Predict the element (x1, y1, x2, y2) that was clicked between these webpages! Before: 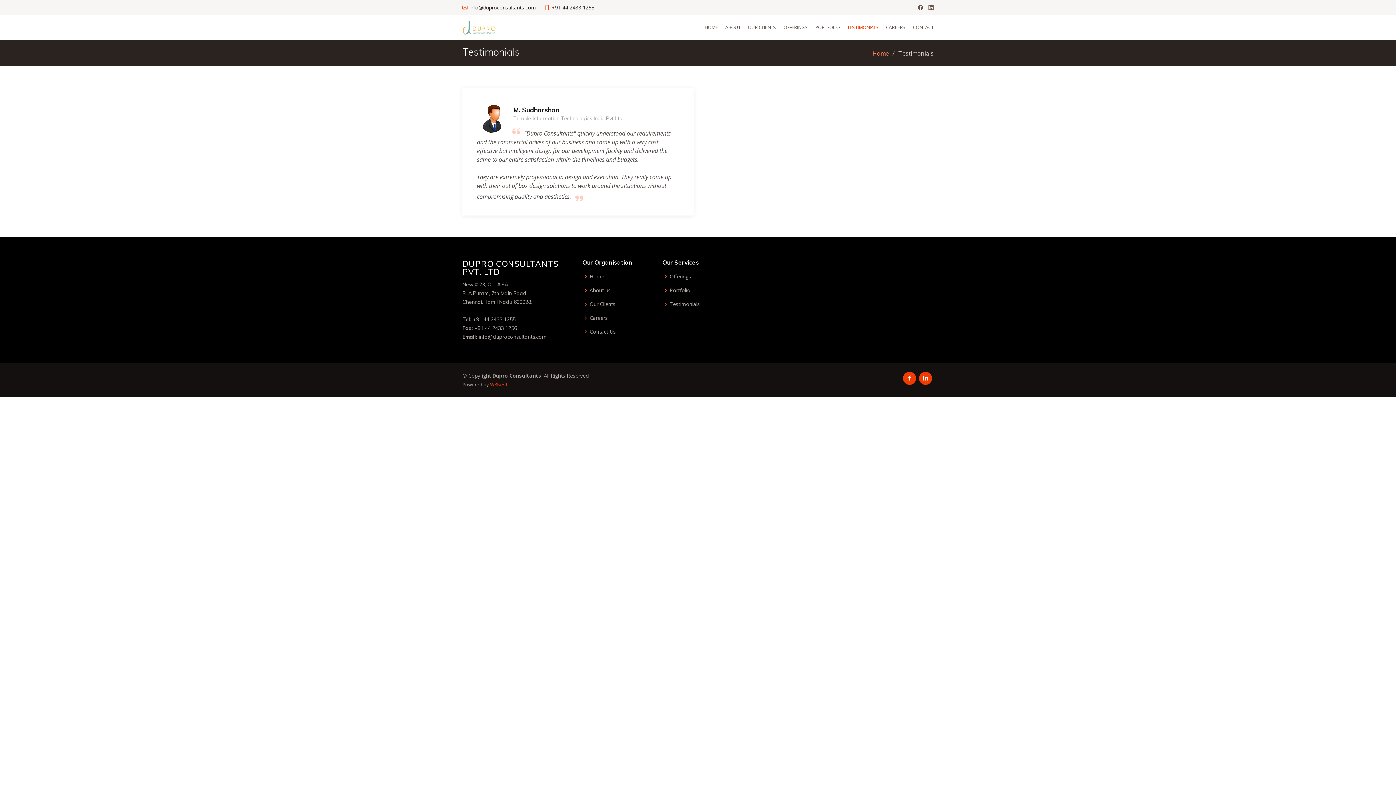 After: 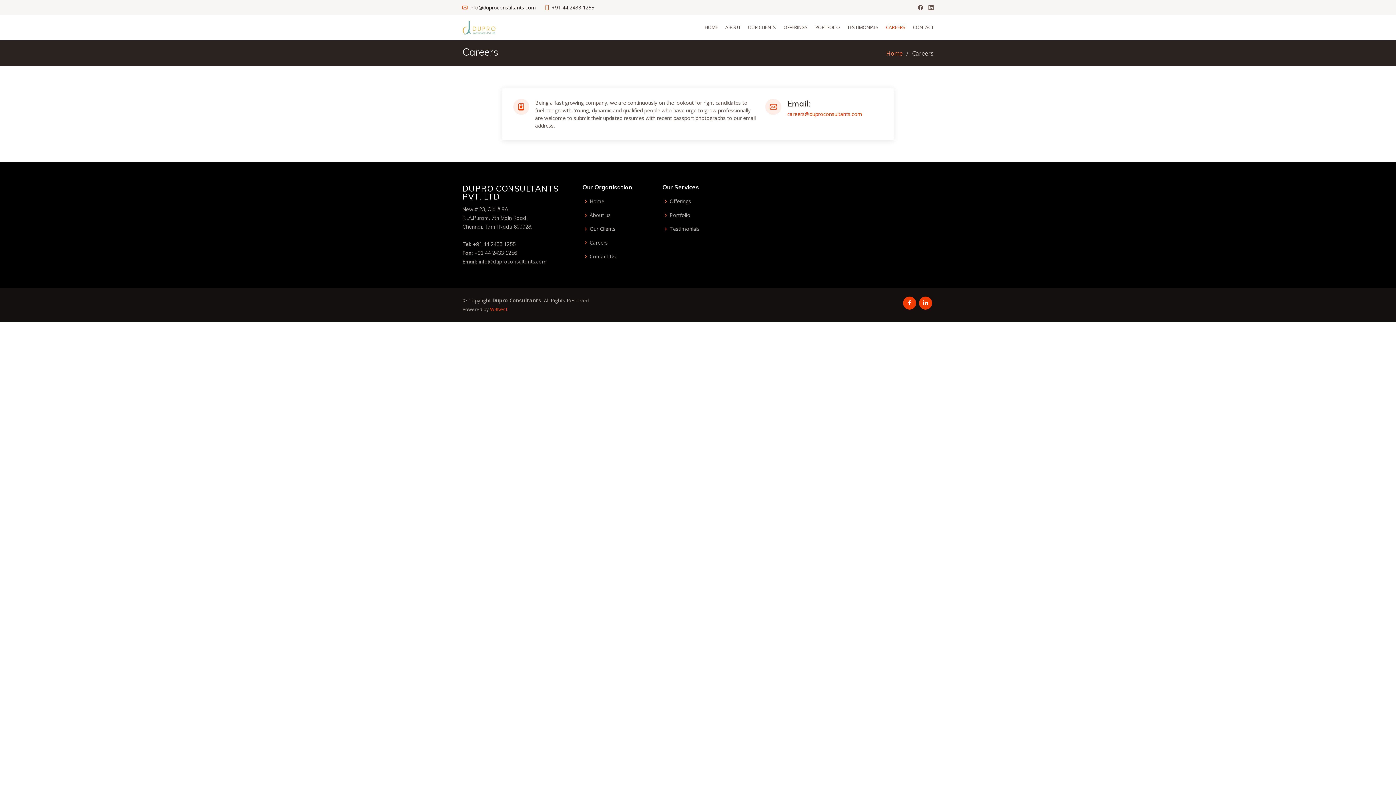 Action: label: CAREERS bbox: (878, 20, 905, 34)